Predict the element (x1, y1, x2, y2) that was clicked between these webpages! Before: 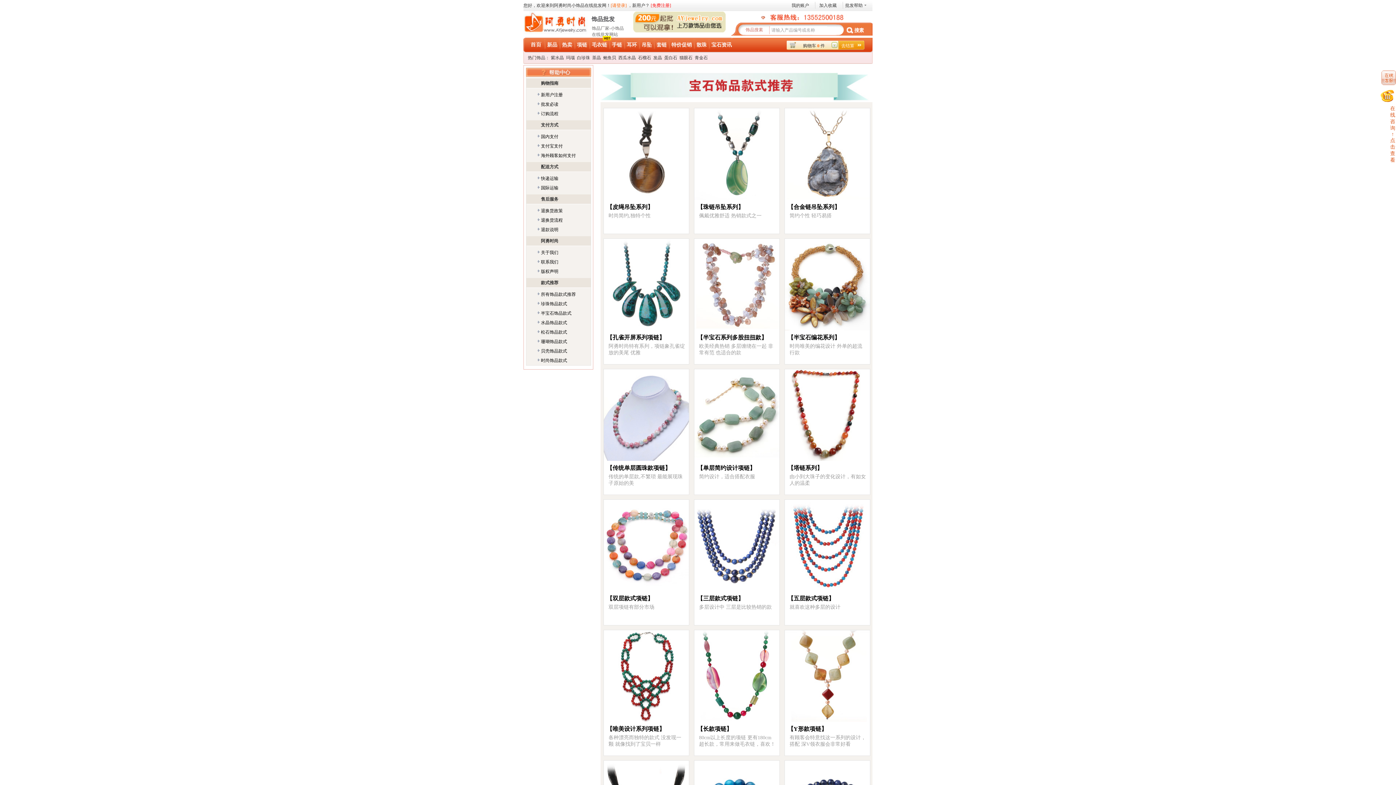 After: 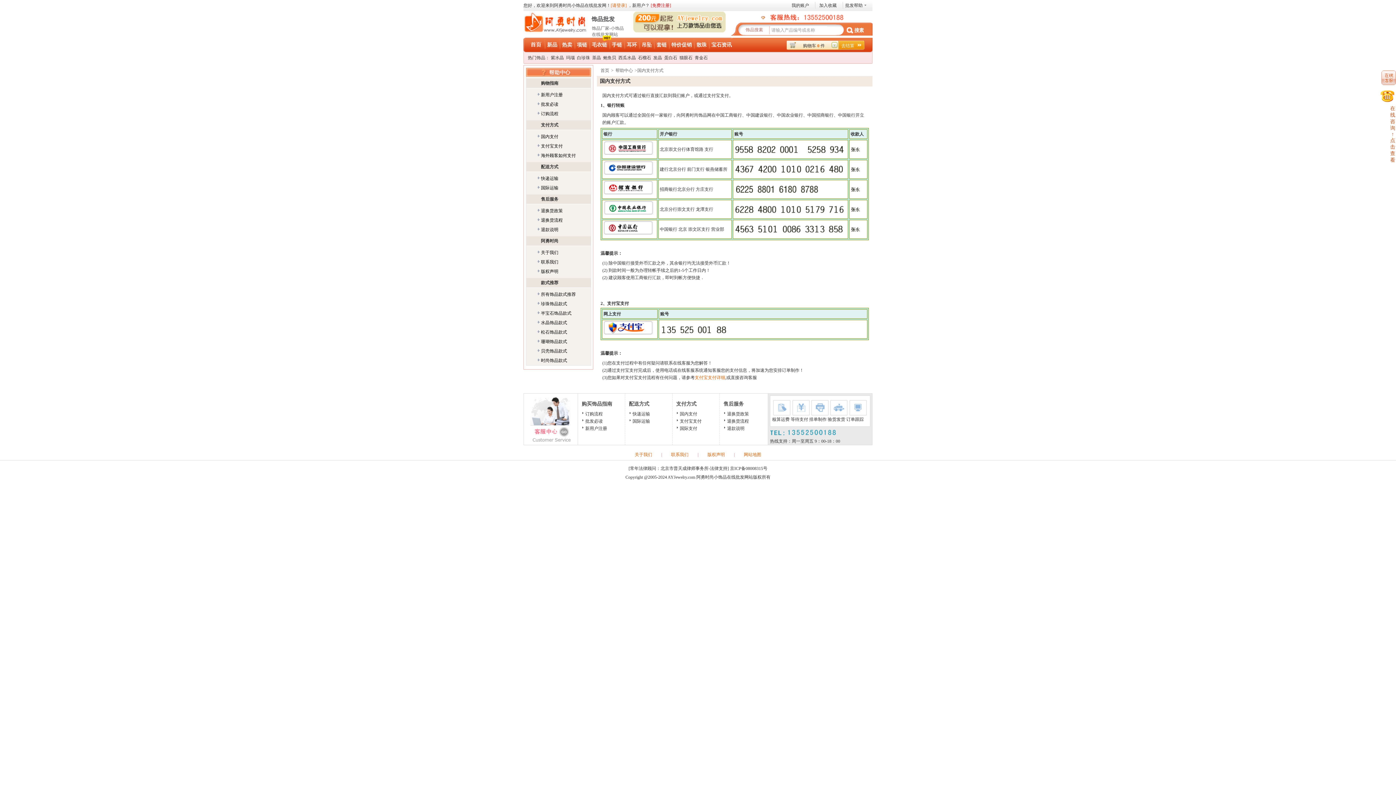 Action: bbox: (541, 134, 558, 139) label: 国内支付